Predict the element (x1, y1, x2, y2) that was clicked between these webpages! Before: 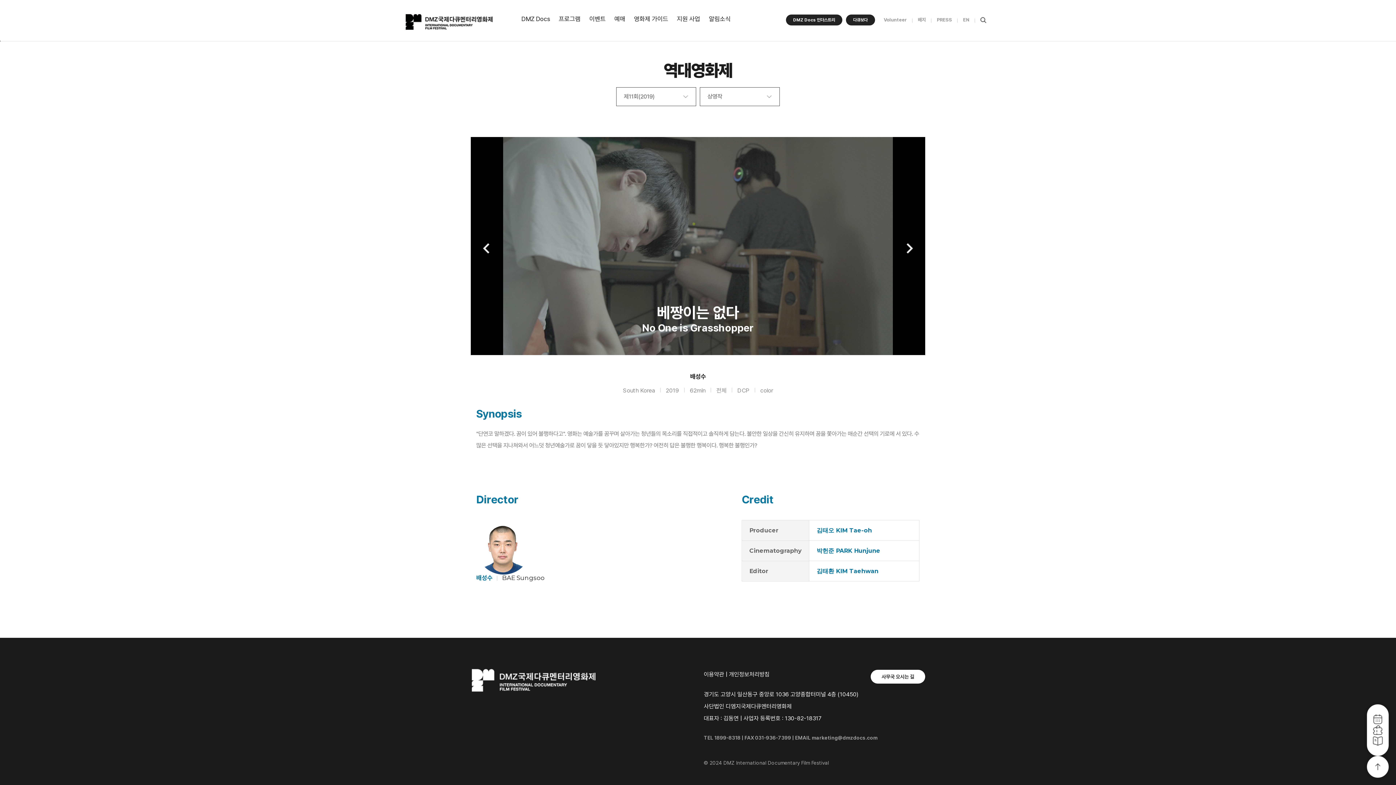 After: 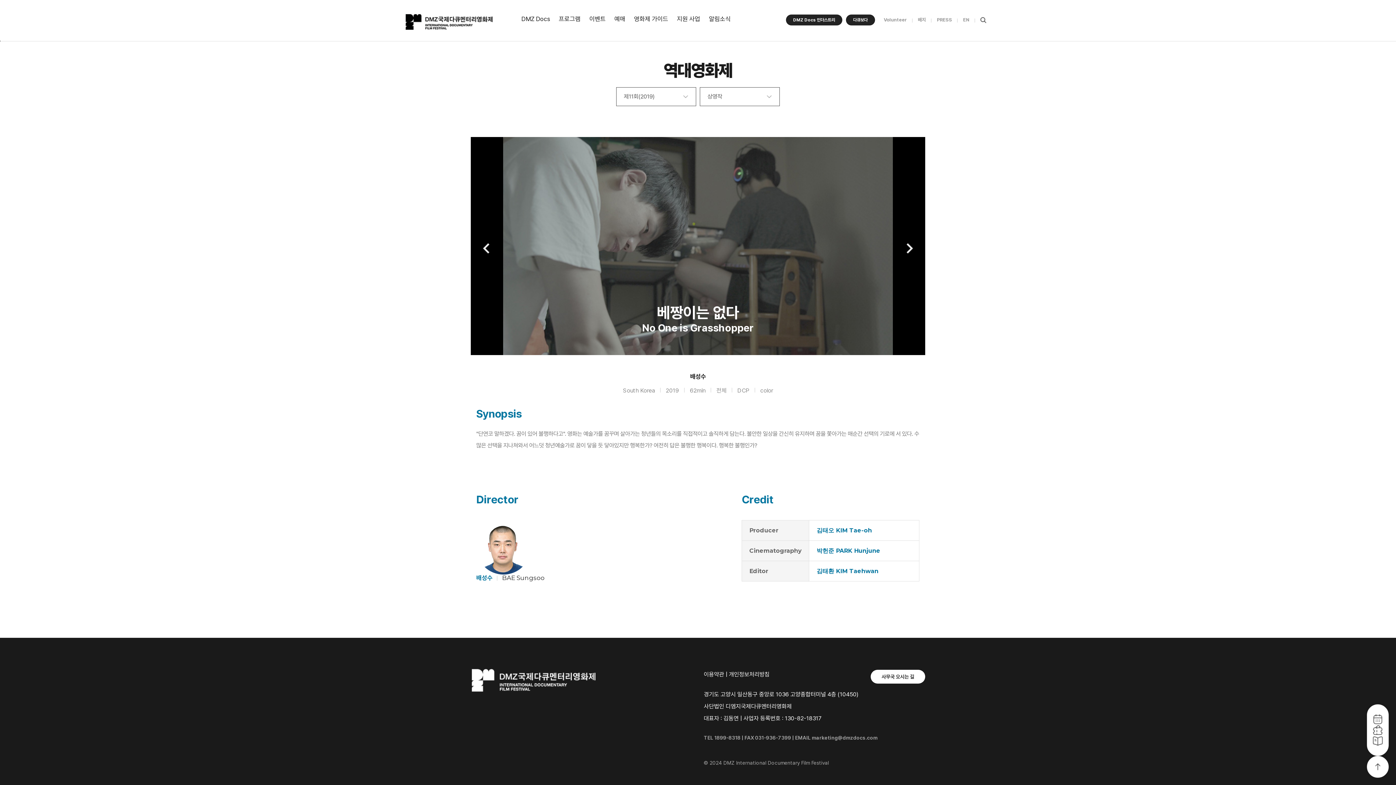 Action: bbox: (1367, 756, 1389, 778)